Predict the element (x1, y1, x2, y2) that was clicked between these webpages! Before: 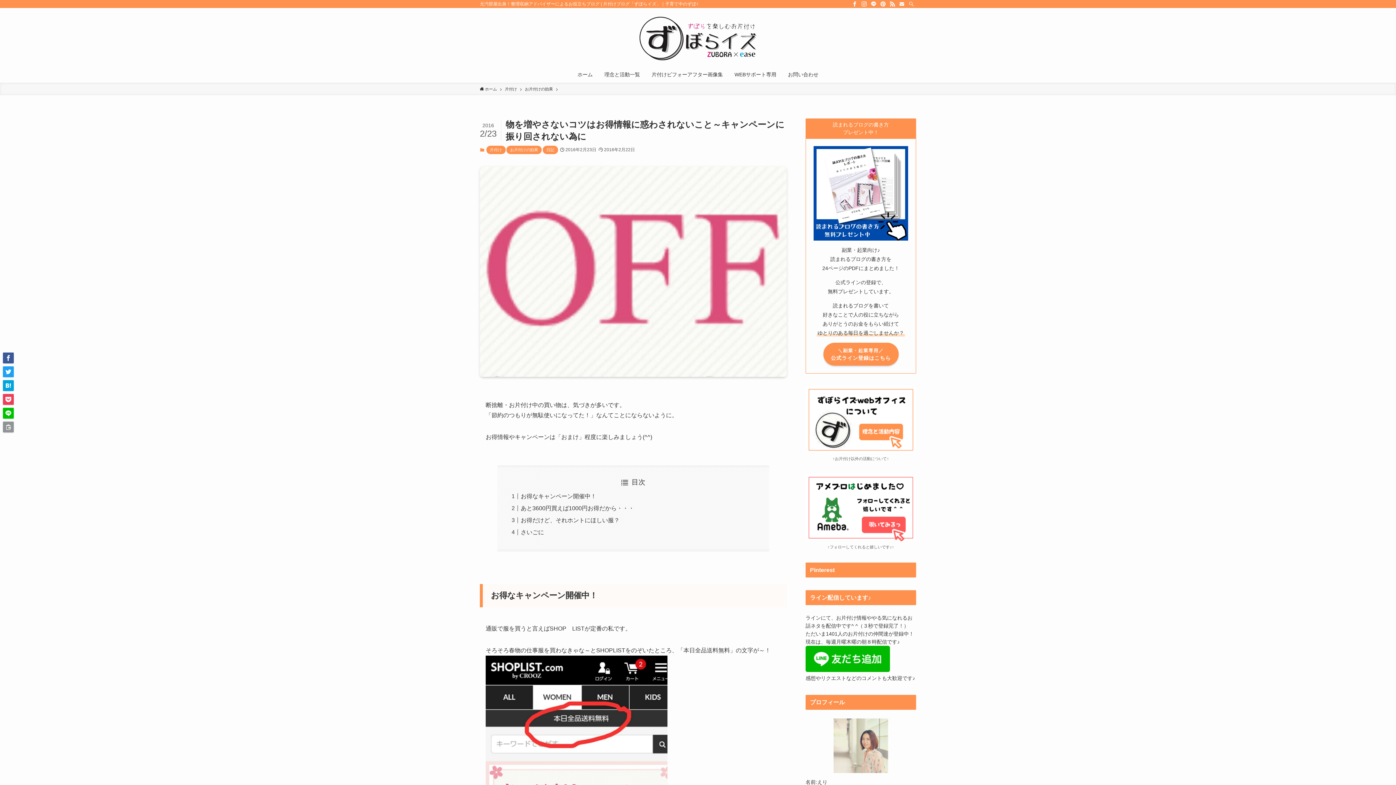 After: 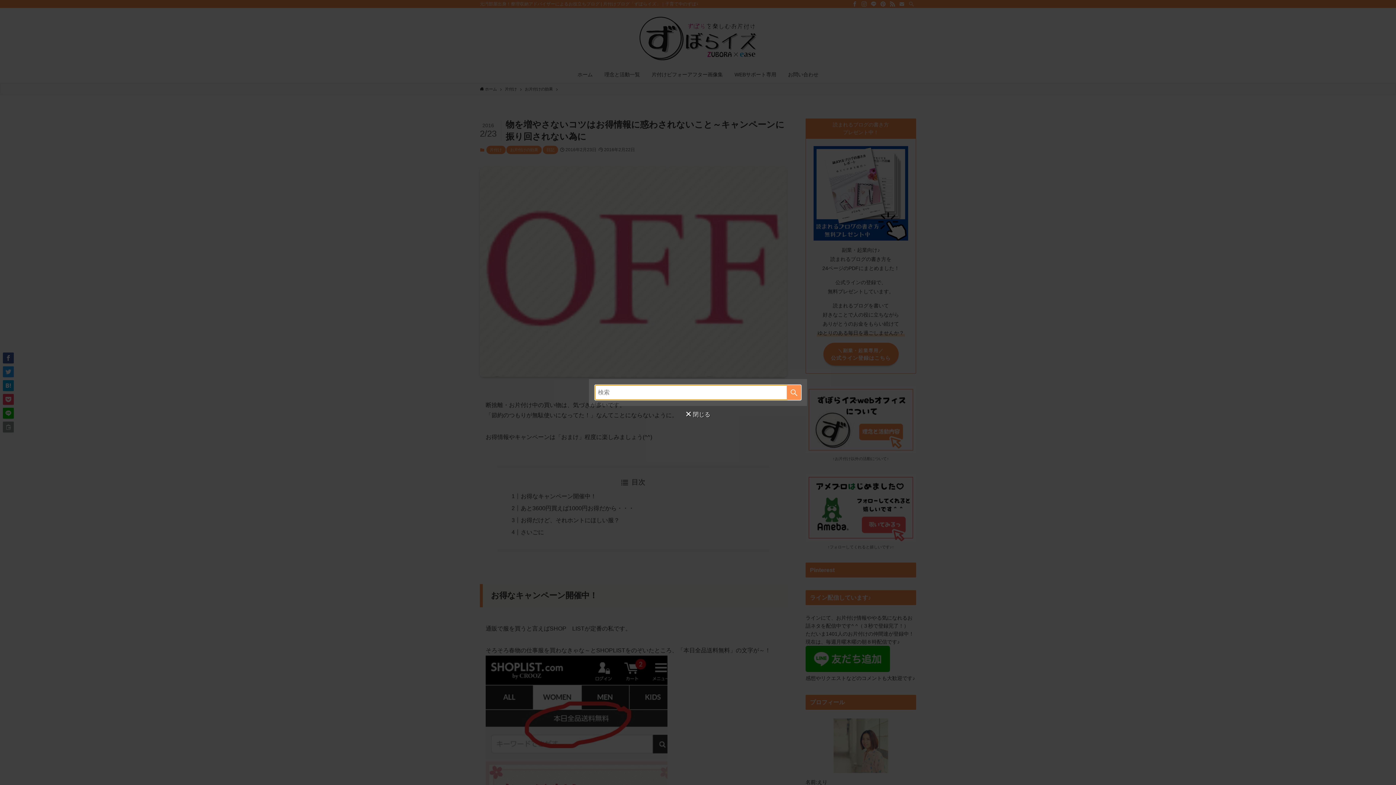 Action: label: 検索 bbox: (906, 0, 916, 8)